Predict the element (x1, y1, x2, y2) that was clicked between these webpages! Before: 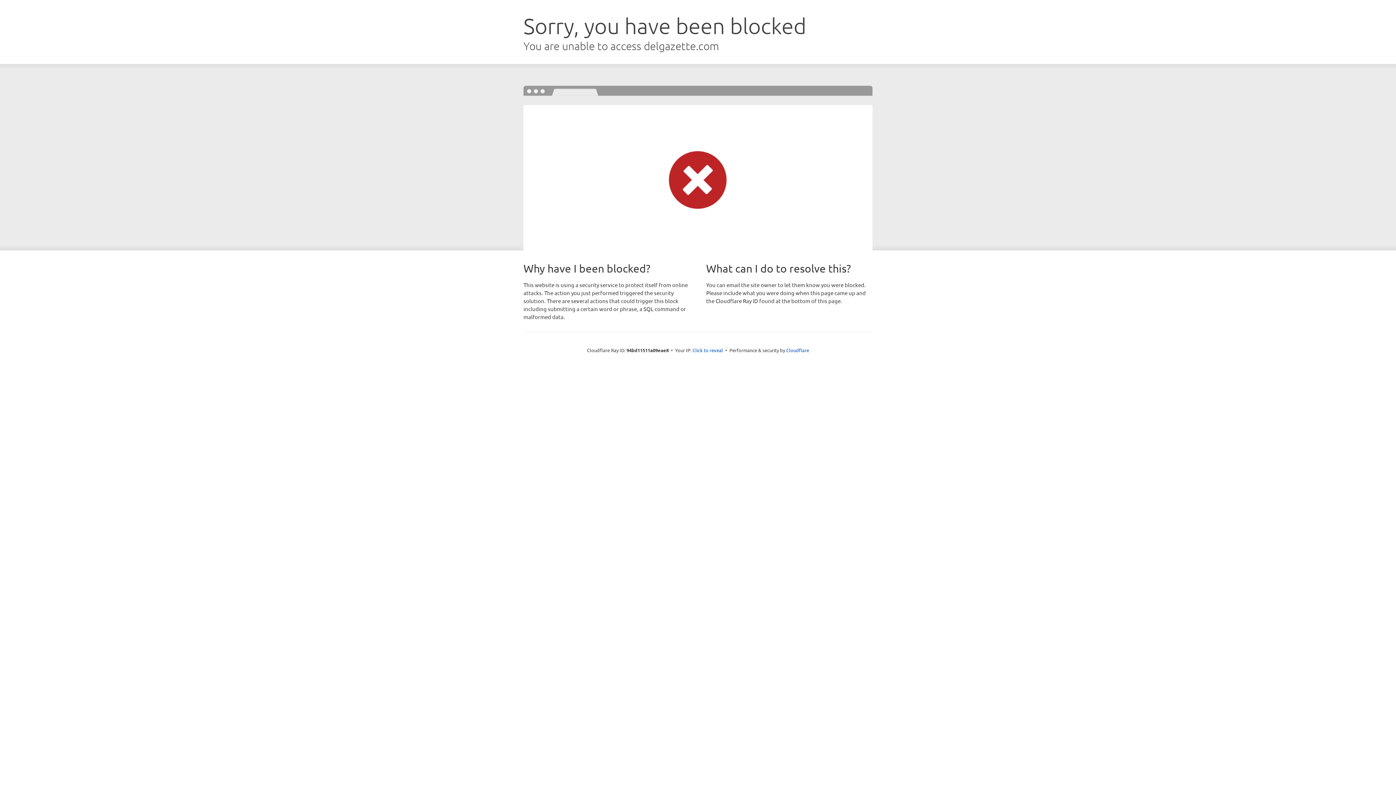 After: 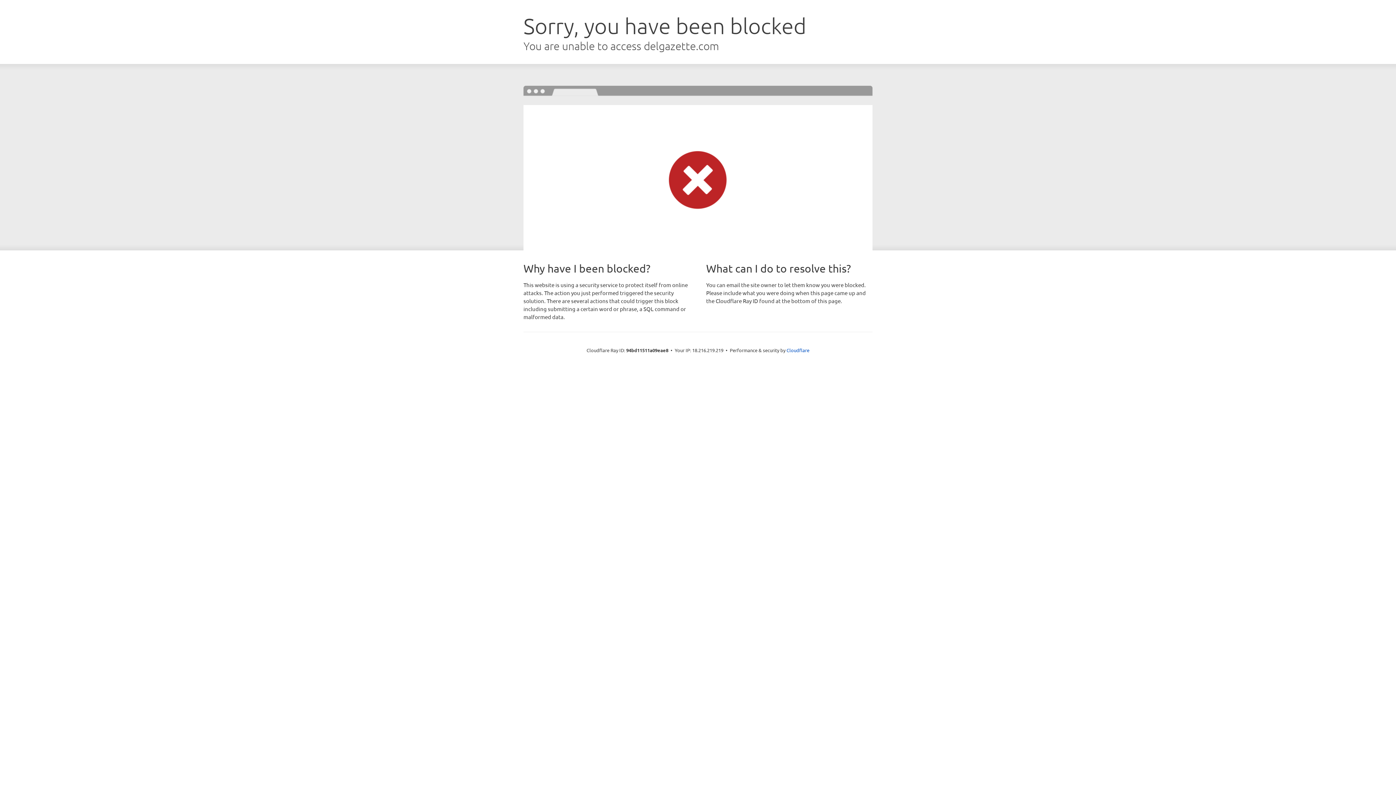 Action: label: Click to reveal bbox: (692, 346, 723, 353)